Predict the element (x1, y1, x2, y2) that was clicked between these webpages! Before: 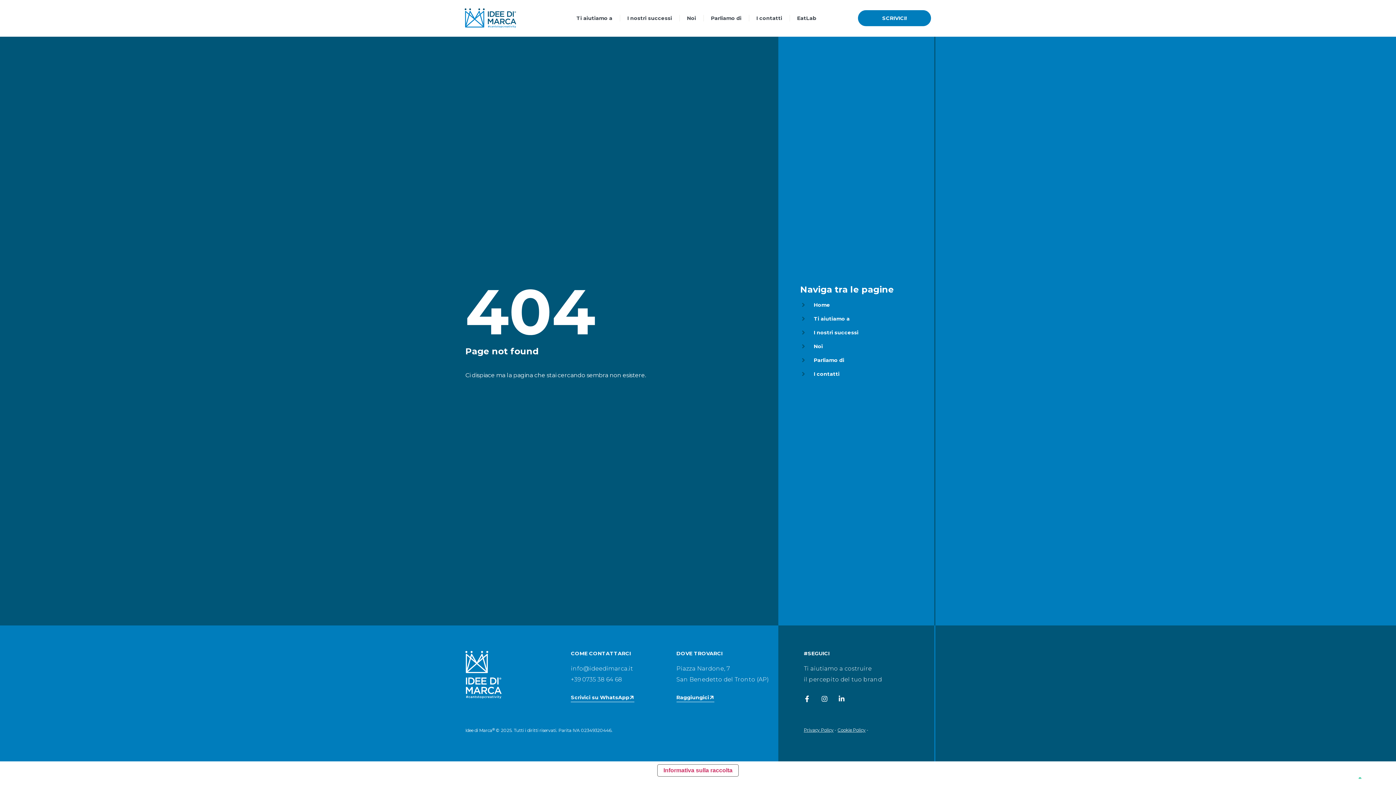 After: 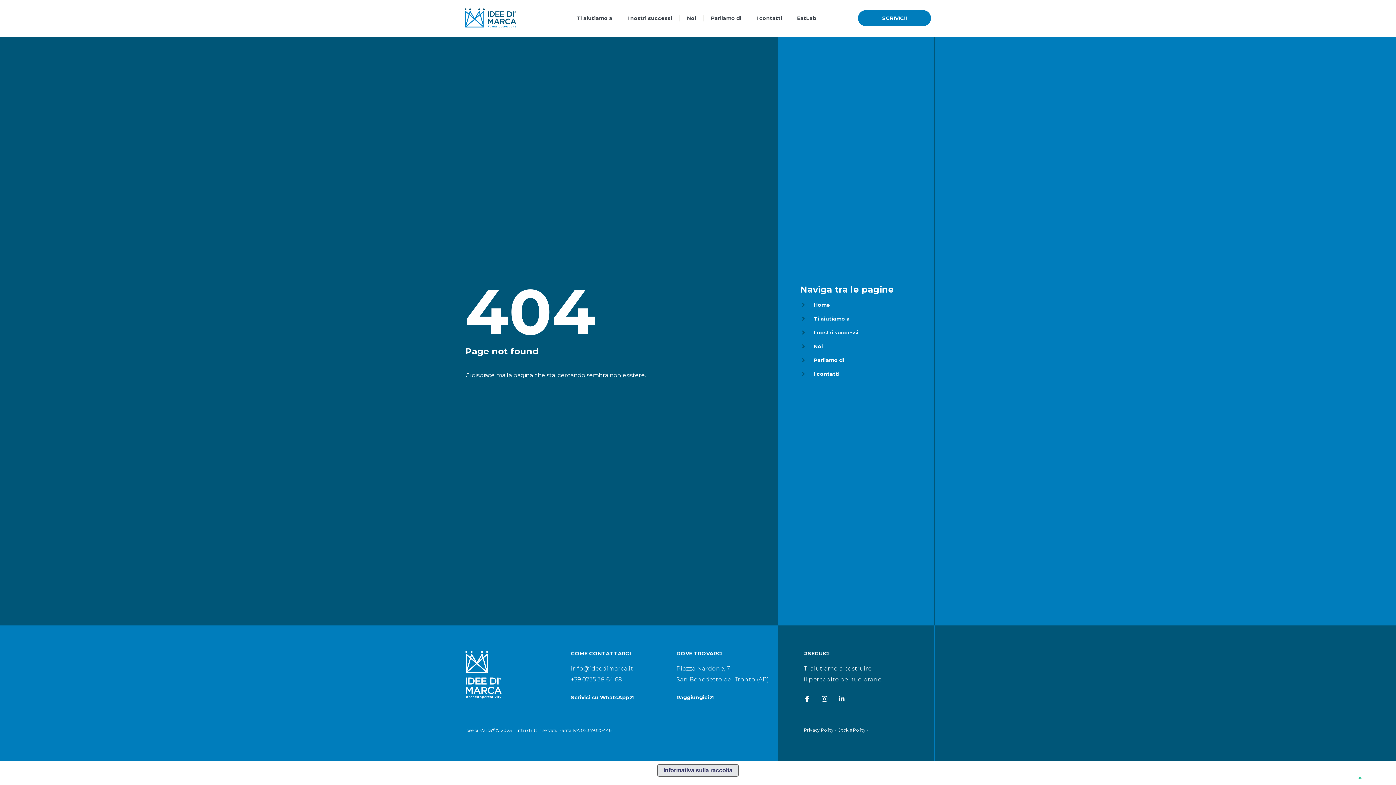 Action: label: Informativa sulla raccolta bbox: (657, 765, 738, 776)